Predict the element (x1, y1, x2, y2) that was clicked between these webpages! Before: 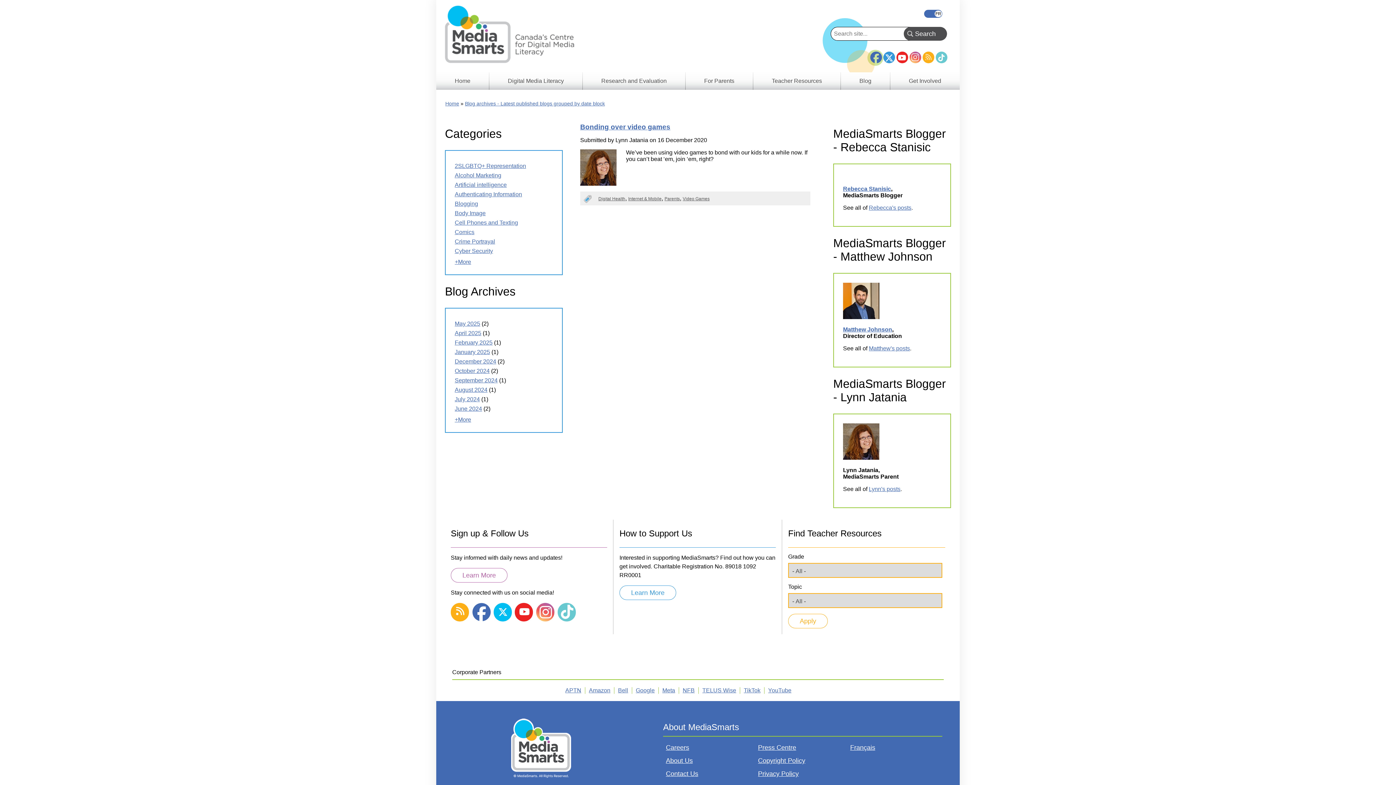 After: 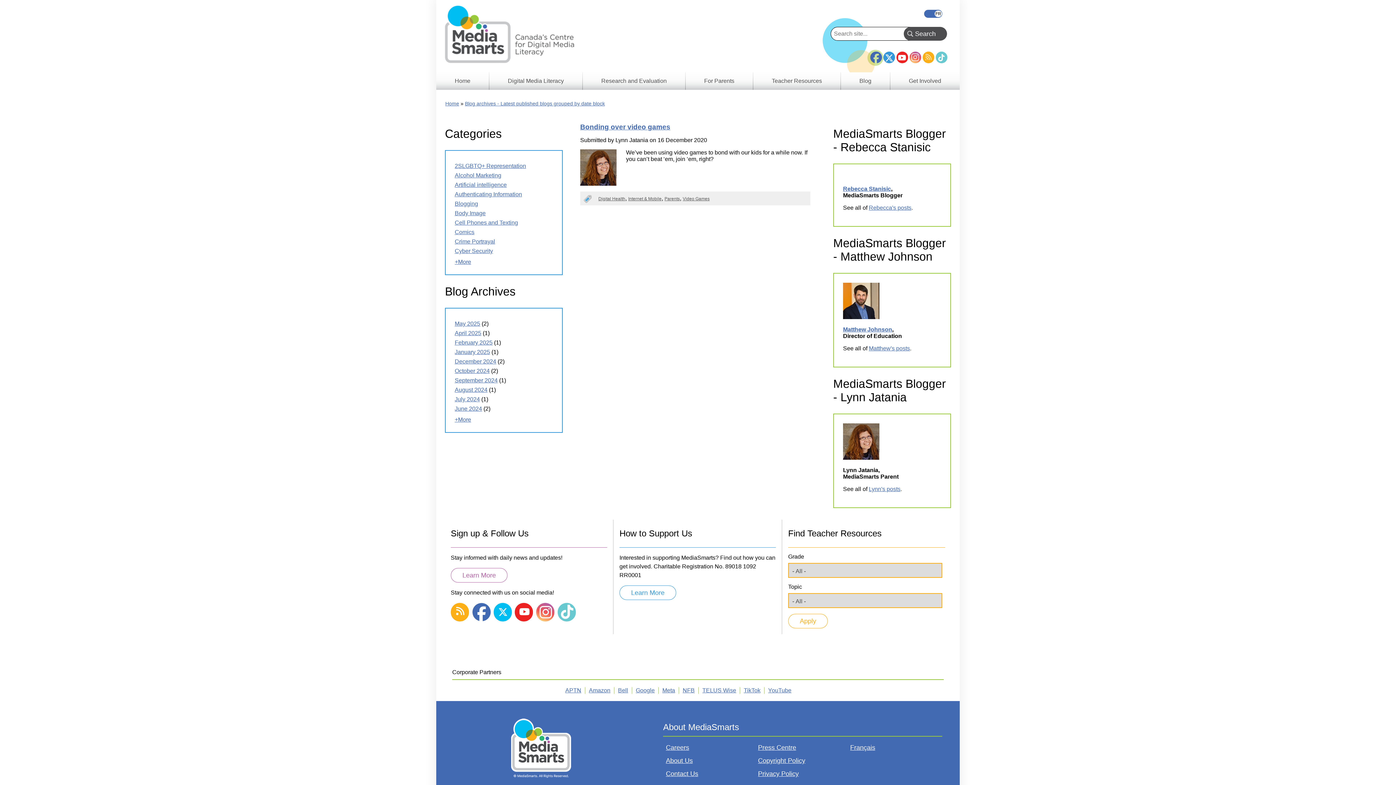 Action: bbox: (883, 51, 895, 63) label: Twitter